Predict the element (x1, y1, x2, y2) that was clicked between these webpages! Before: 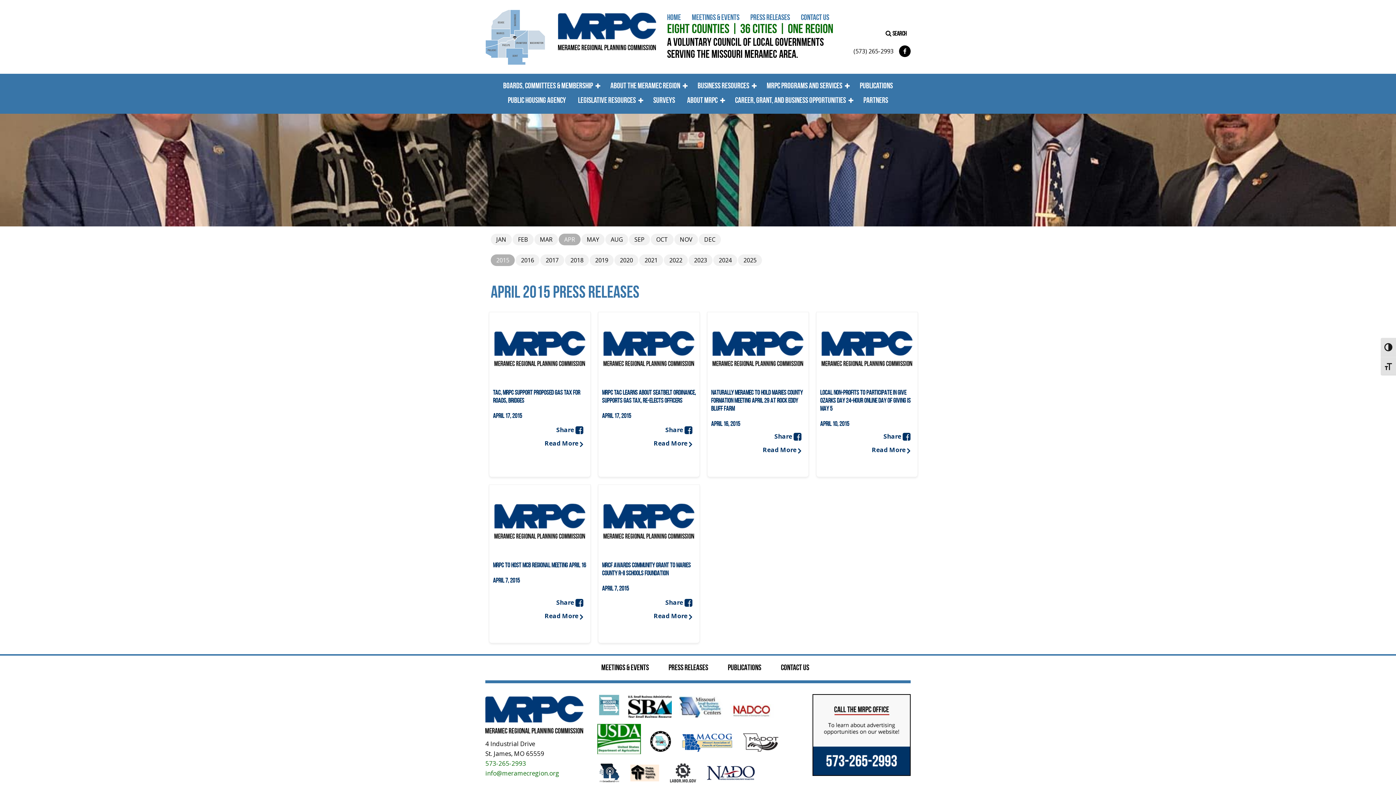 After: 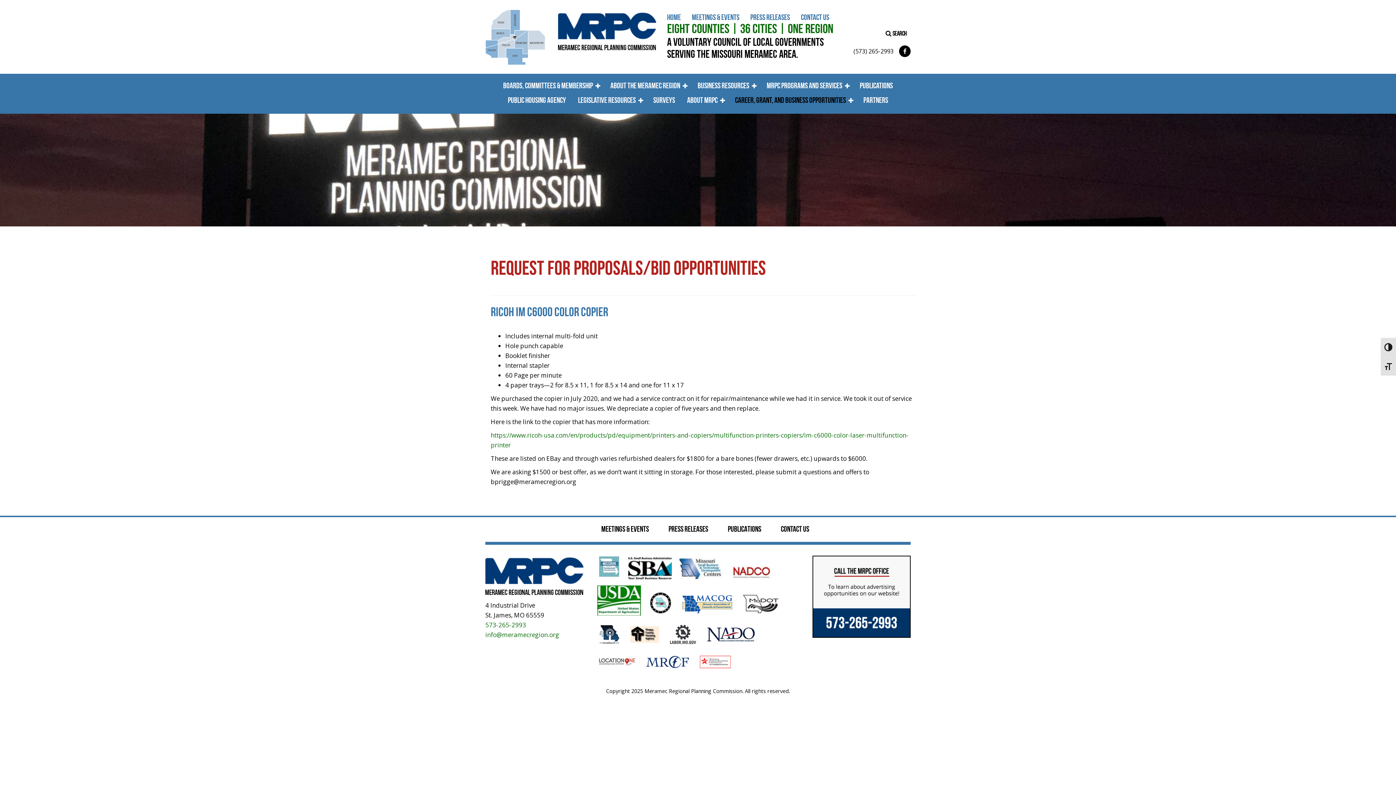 Action: label: Career, Grant, and Business Opportunities bbox: (729, 93, 857, 108)